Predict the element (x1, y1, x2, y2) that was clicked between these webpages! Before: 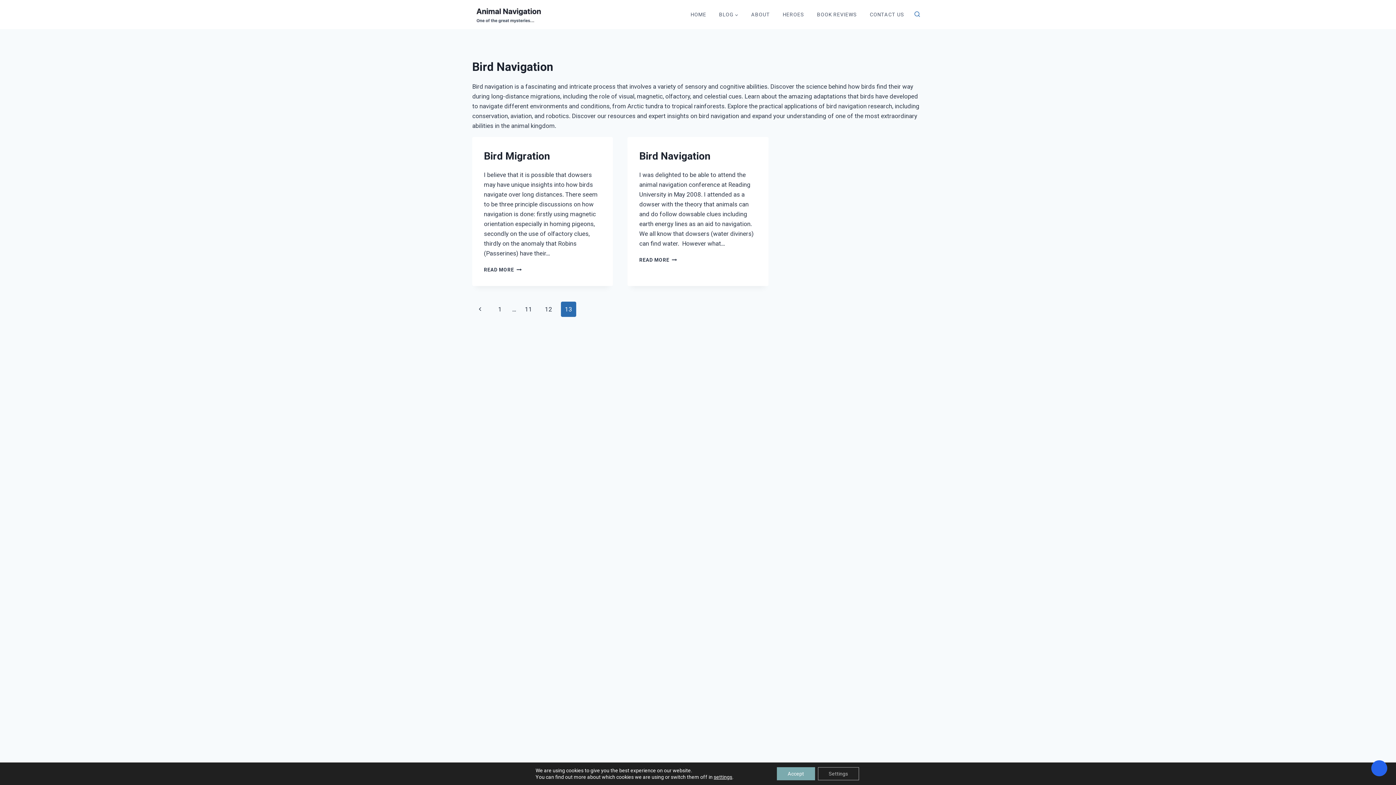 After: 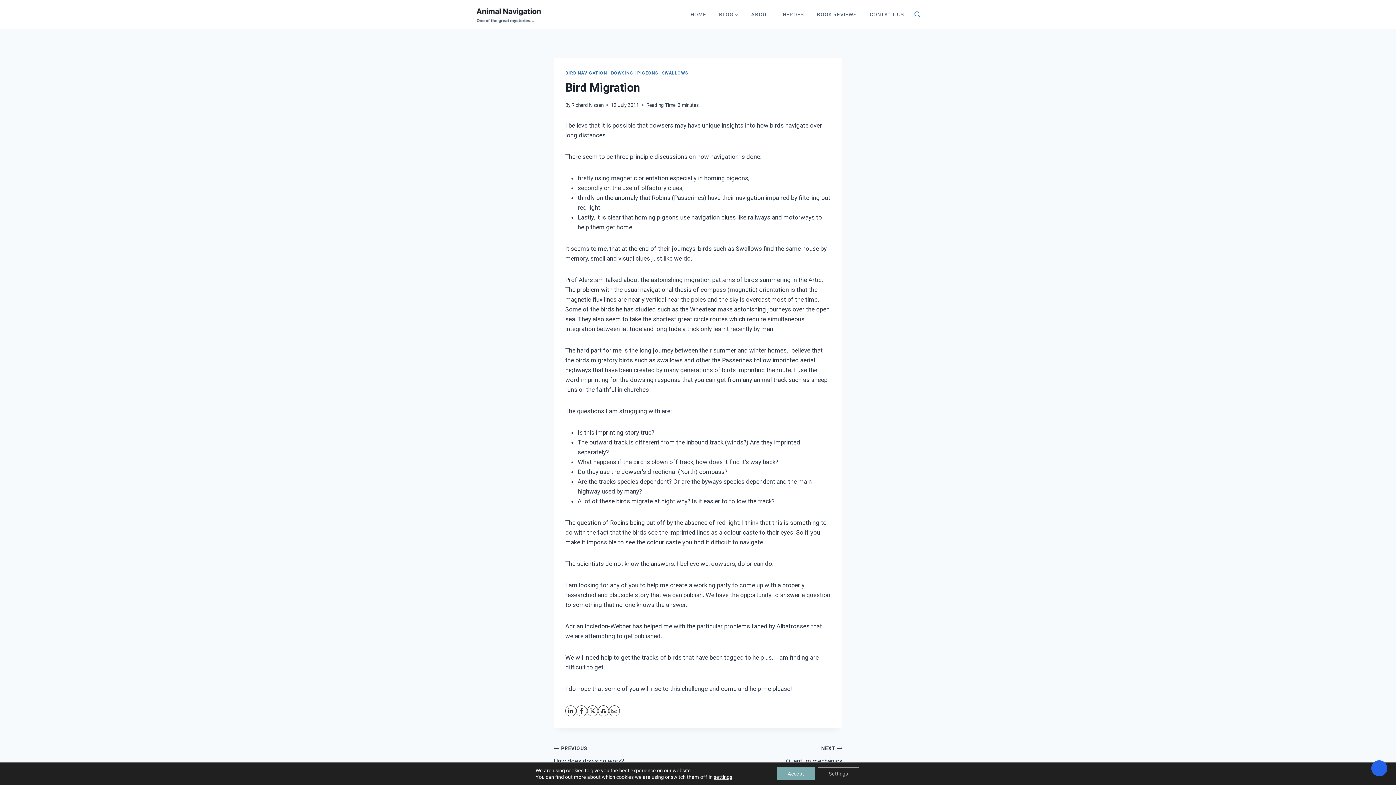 Action: label: Bird Migration bbox: (484, 150, 549, 162)